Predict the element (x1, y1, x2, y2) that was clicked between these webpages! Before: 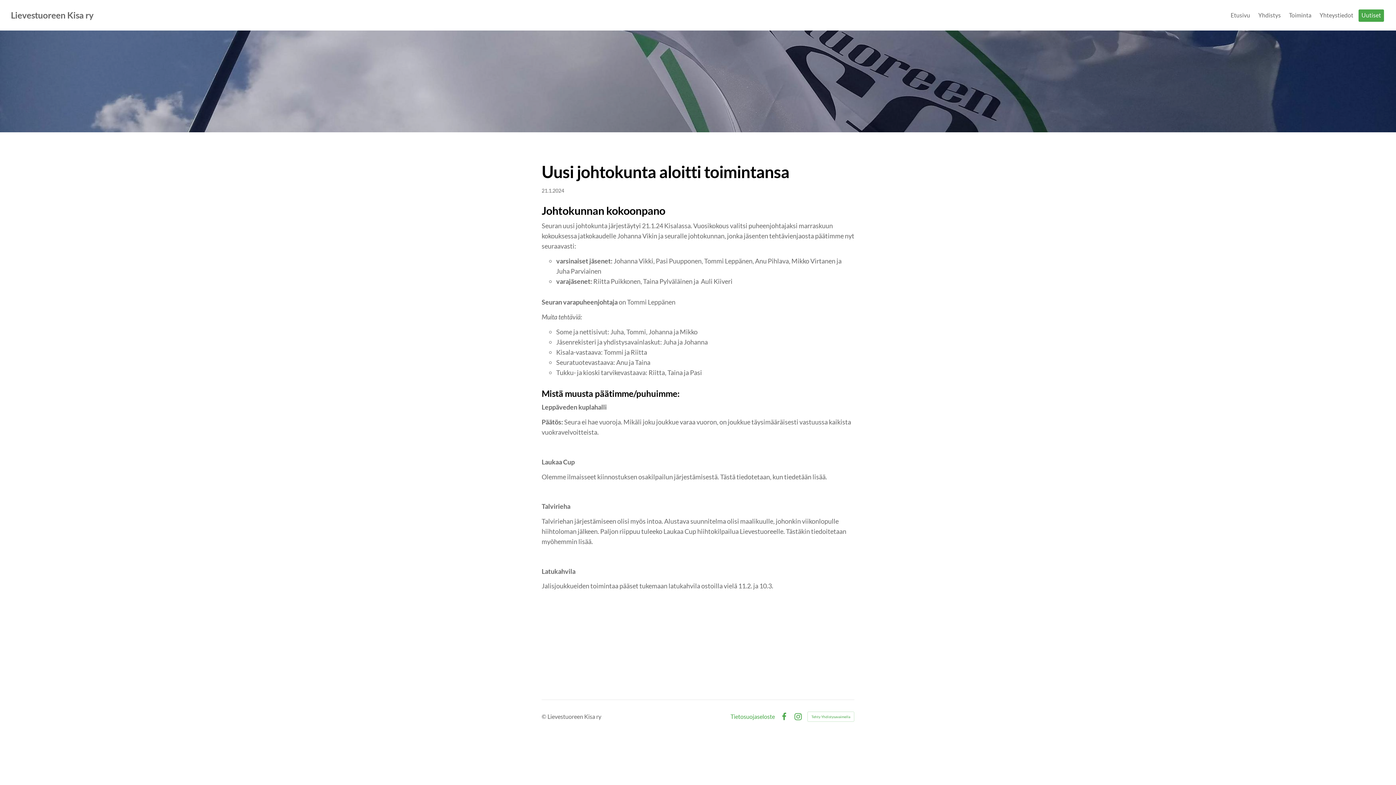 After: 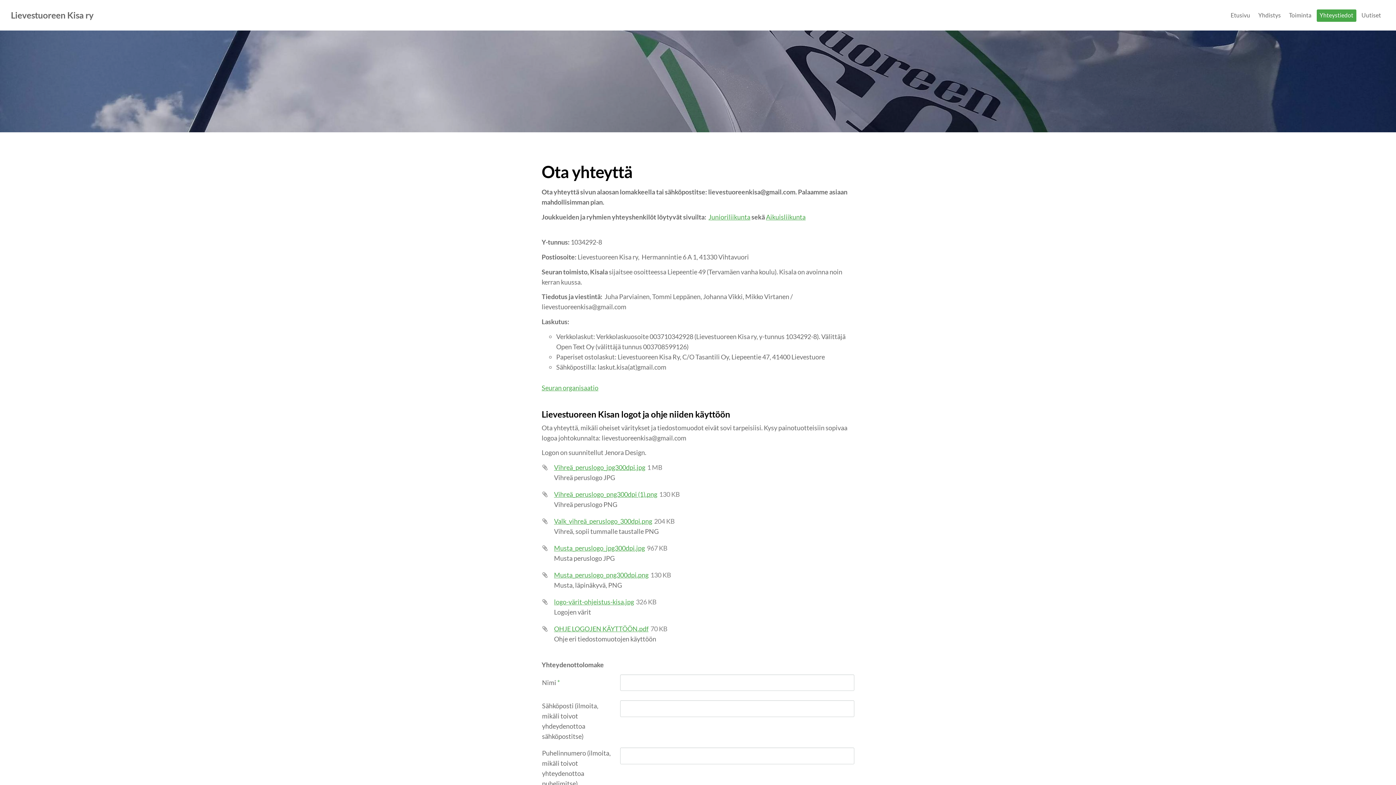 Action: label: Yhteystiedot bbox: (1317, 9, 1356, 21)